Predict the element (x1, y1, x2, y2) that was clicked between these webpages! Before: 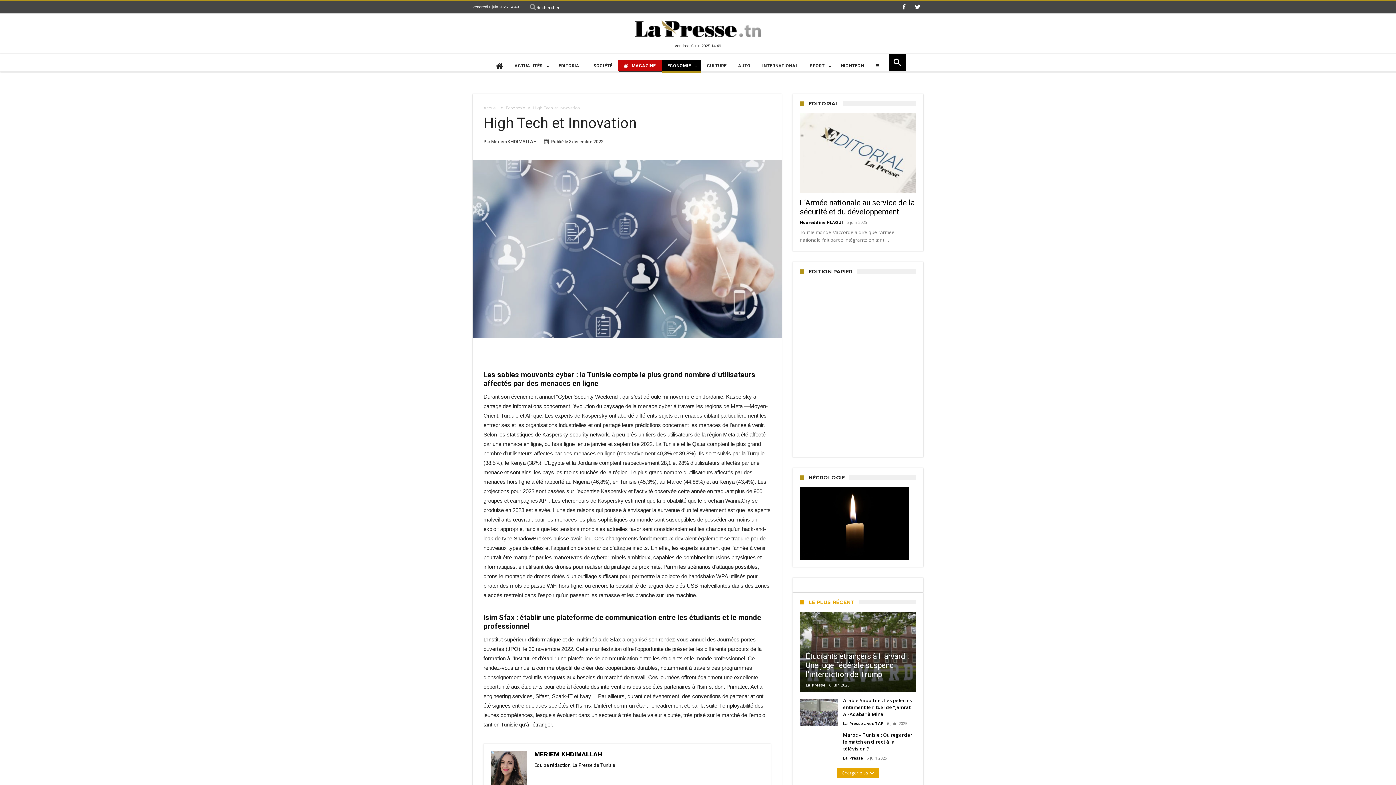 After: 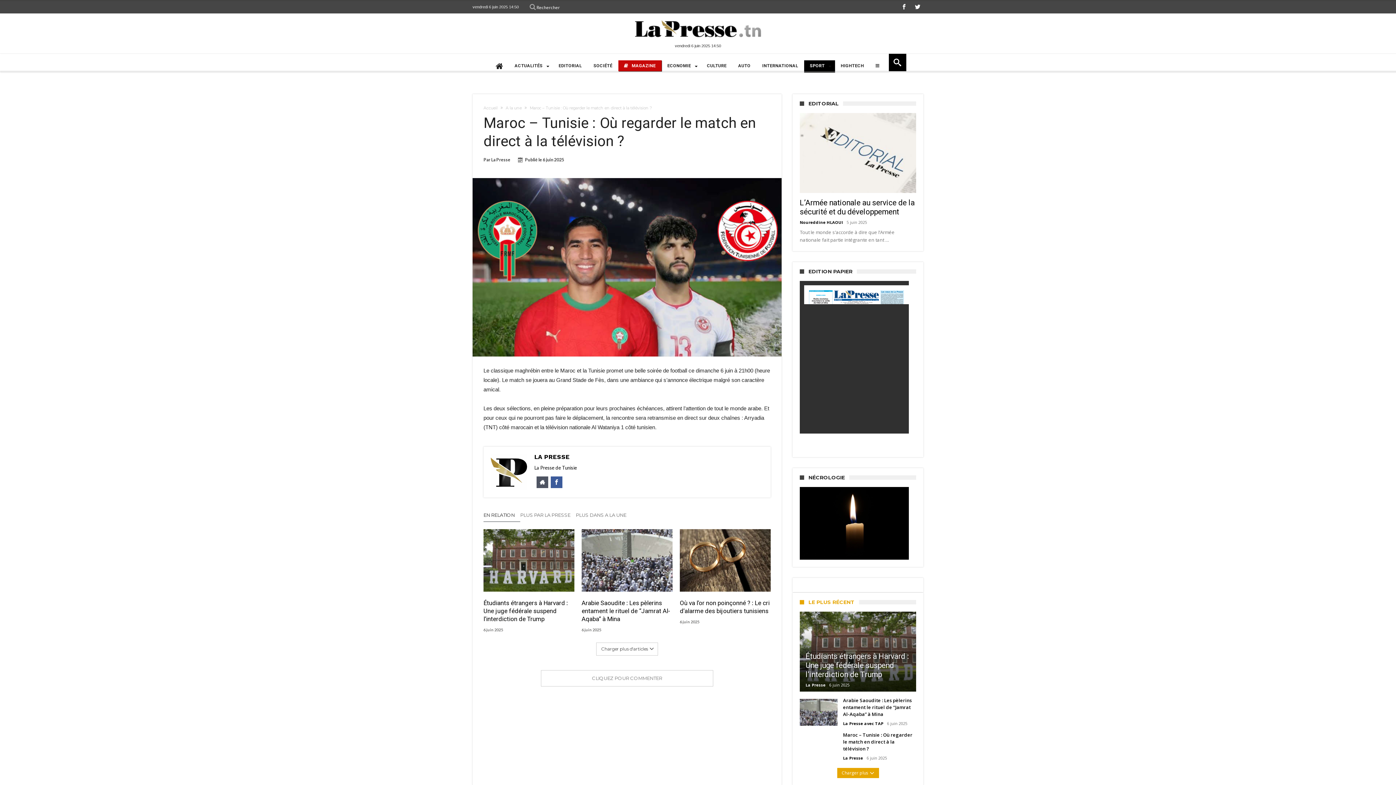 Action: label: Maroc – Tunisie : Où regarder le match en direct à la télévision ? bbox: (843, 745, 916, 752)